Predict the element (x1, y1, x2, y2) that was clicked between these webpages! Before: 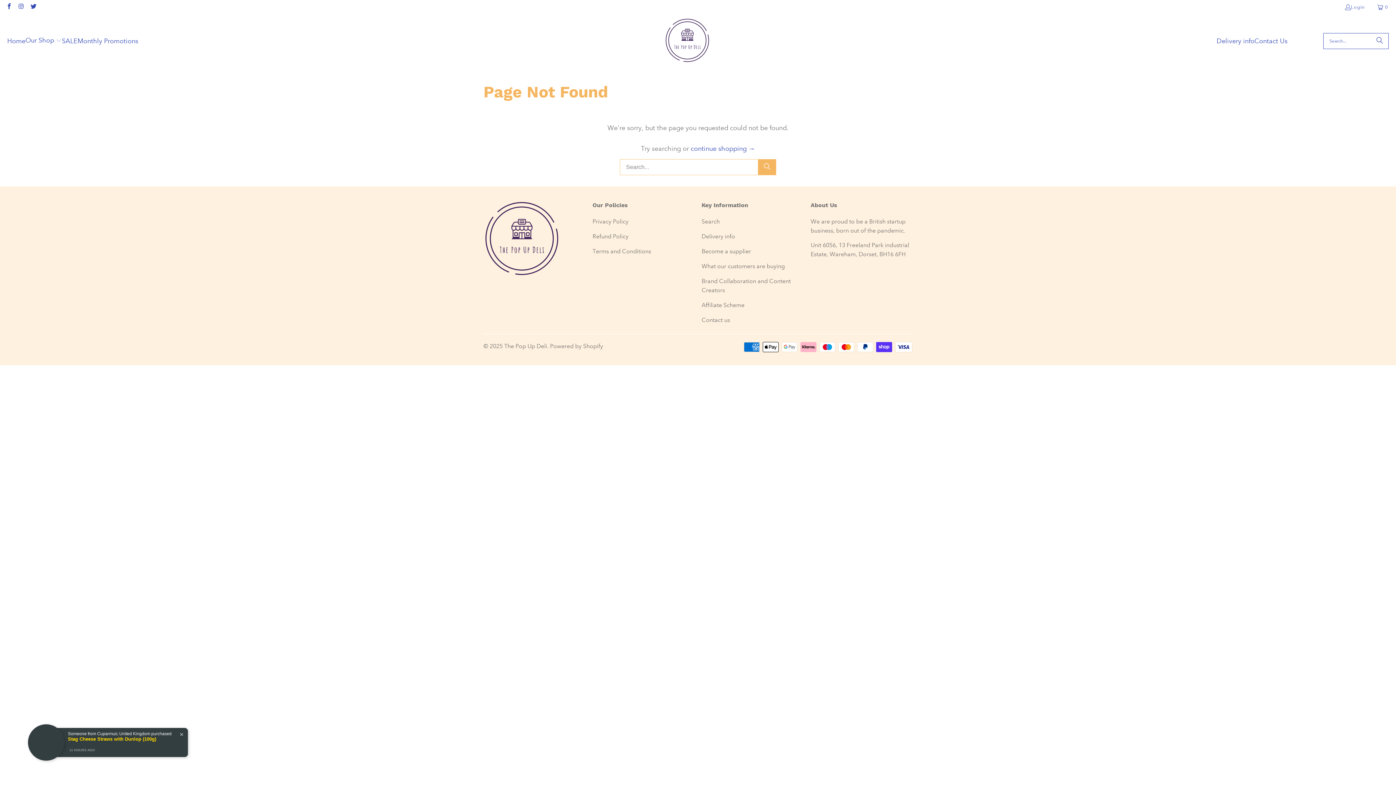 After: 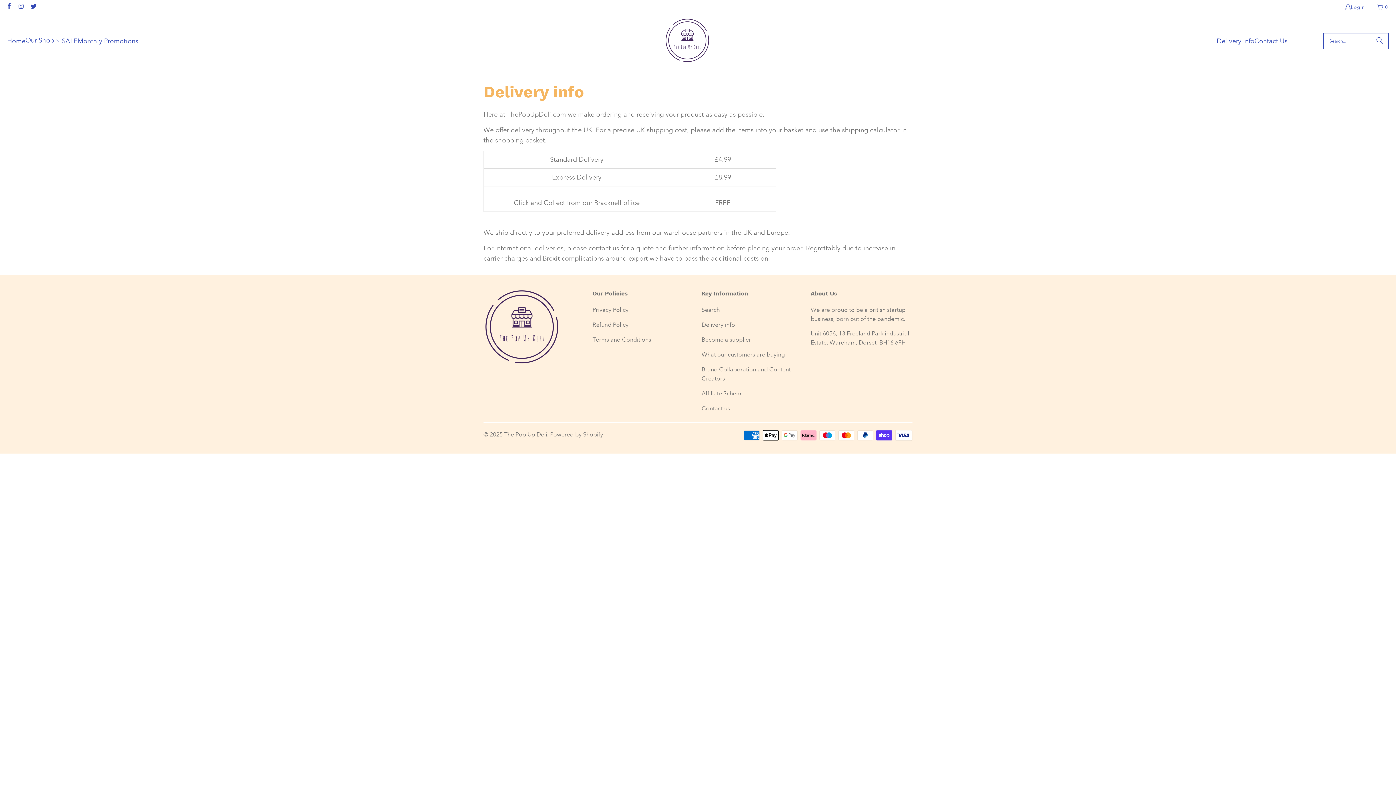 Action: label: Delivery info bbox: (1216, 31, 1254, 50)